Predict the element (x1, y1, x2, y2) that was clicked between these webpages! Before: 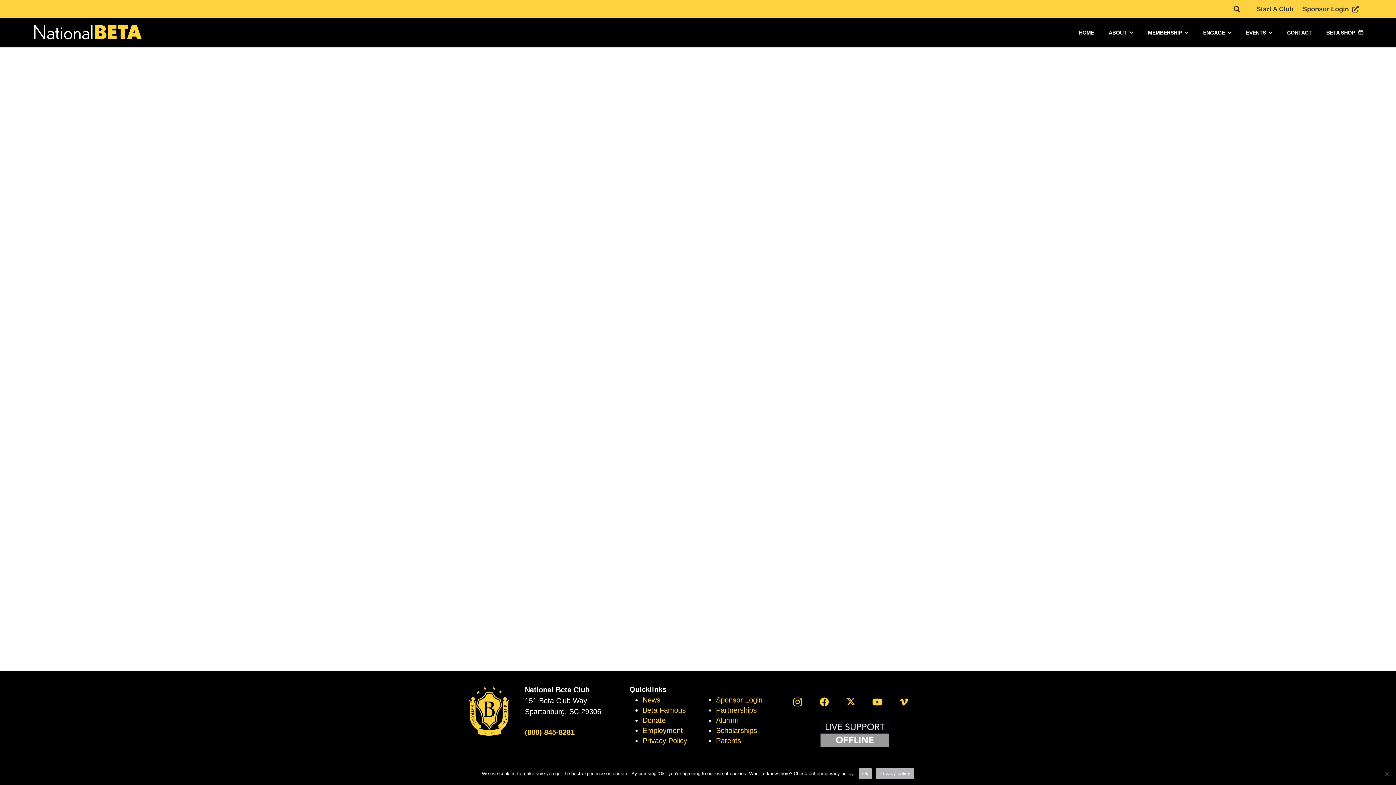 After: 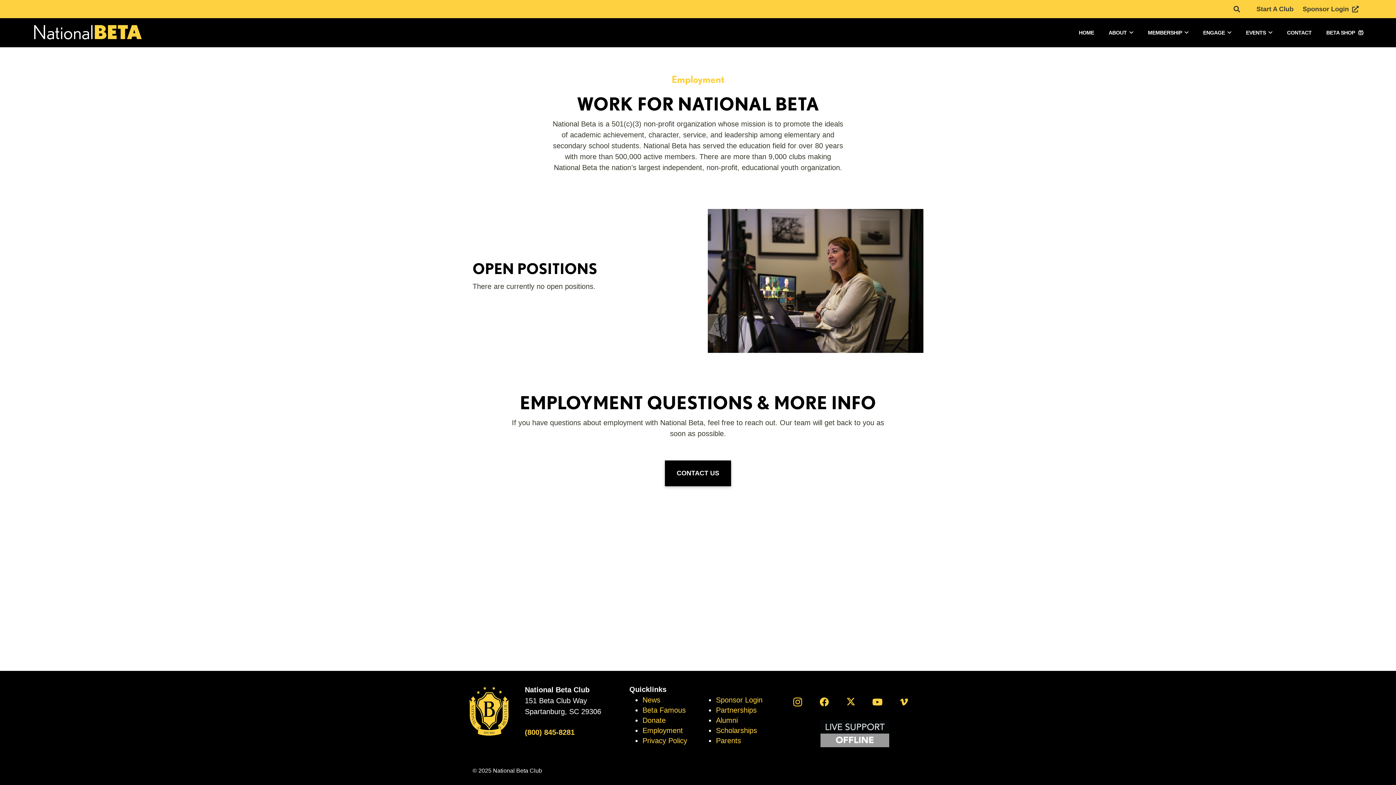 Action: bbox: (642, 726, 683, 734) label: Employment